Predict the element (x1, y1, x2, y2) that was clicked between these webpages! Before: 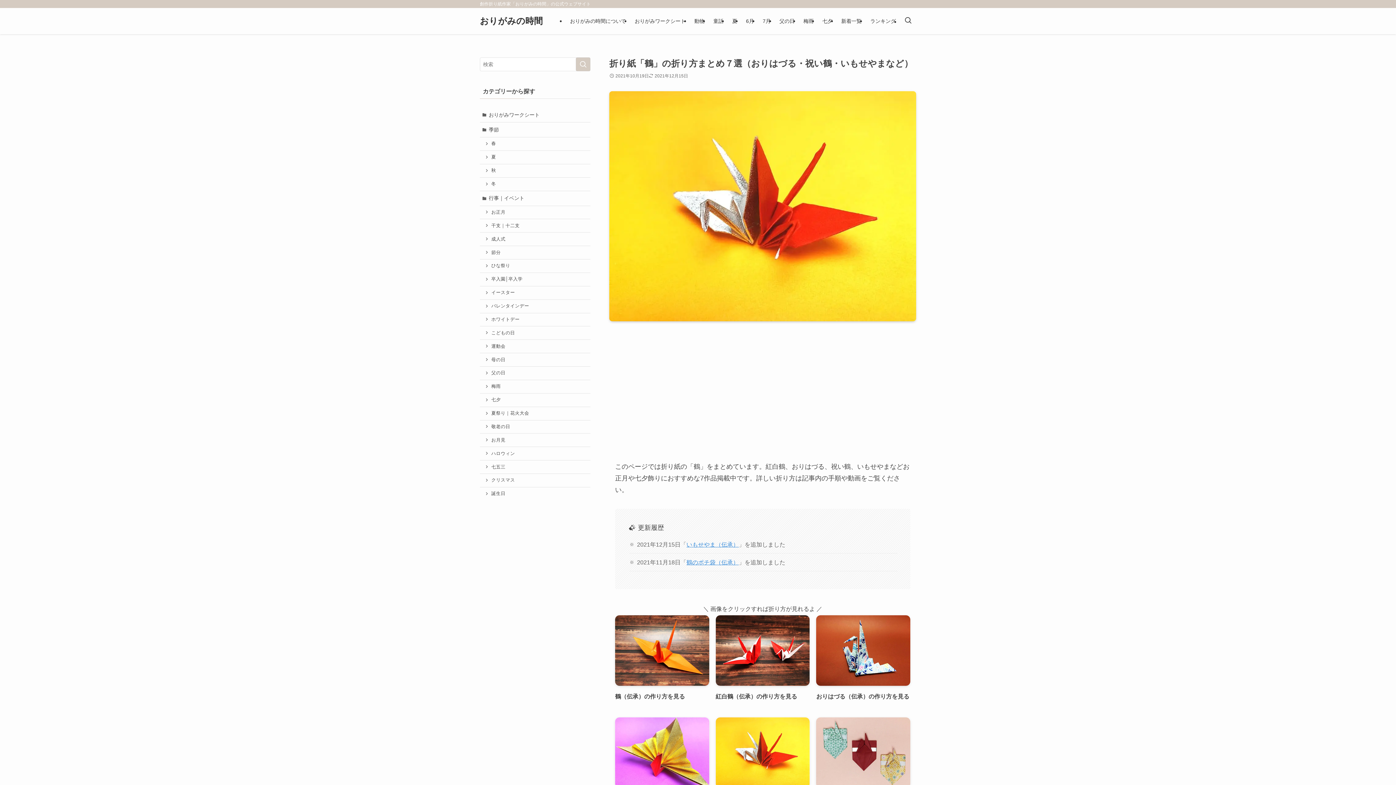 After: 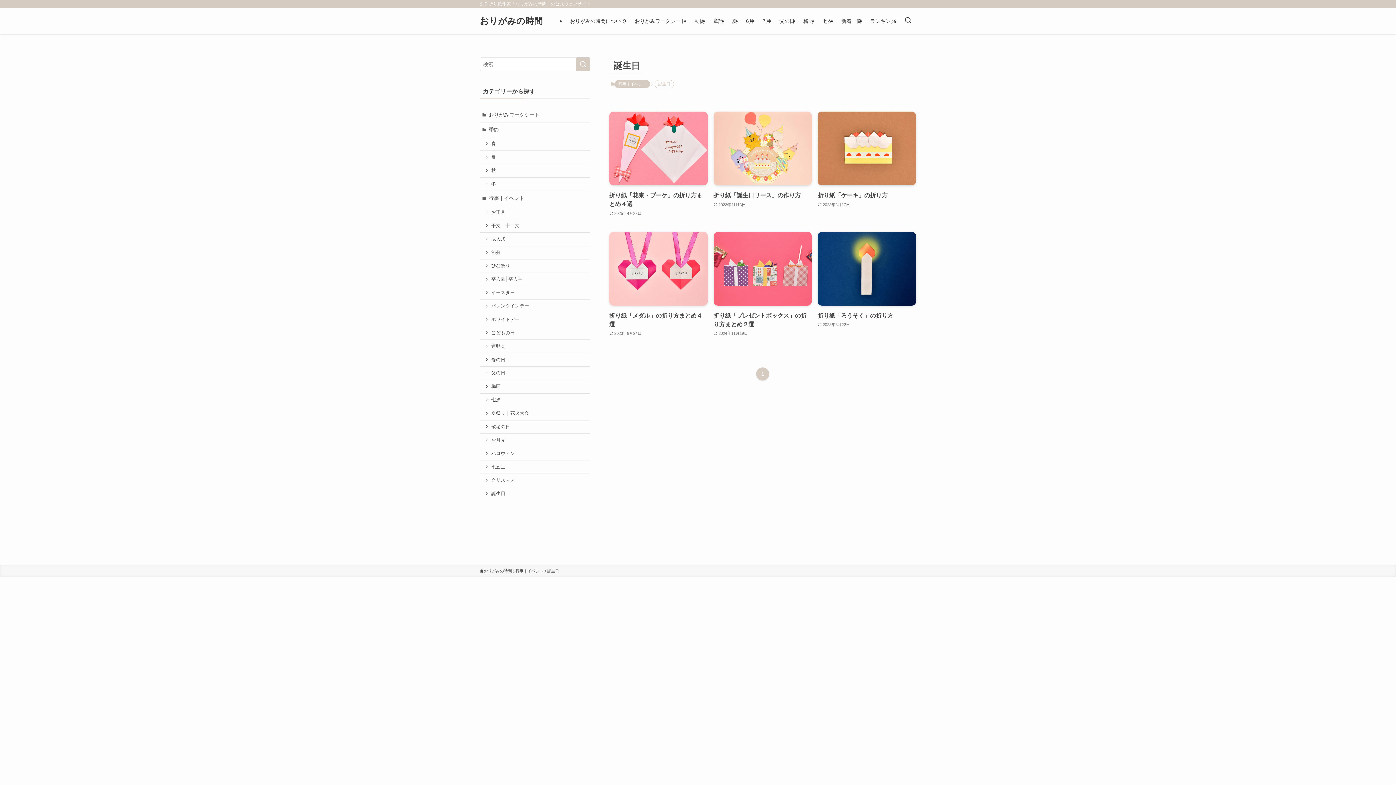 Action: bbox: (480, 487, 590, 501) label: 誕生日